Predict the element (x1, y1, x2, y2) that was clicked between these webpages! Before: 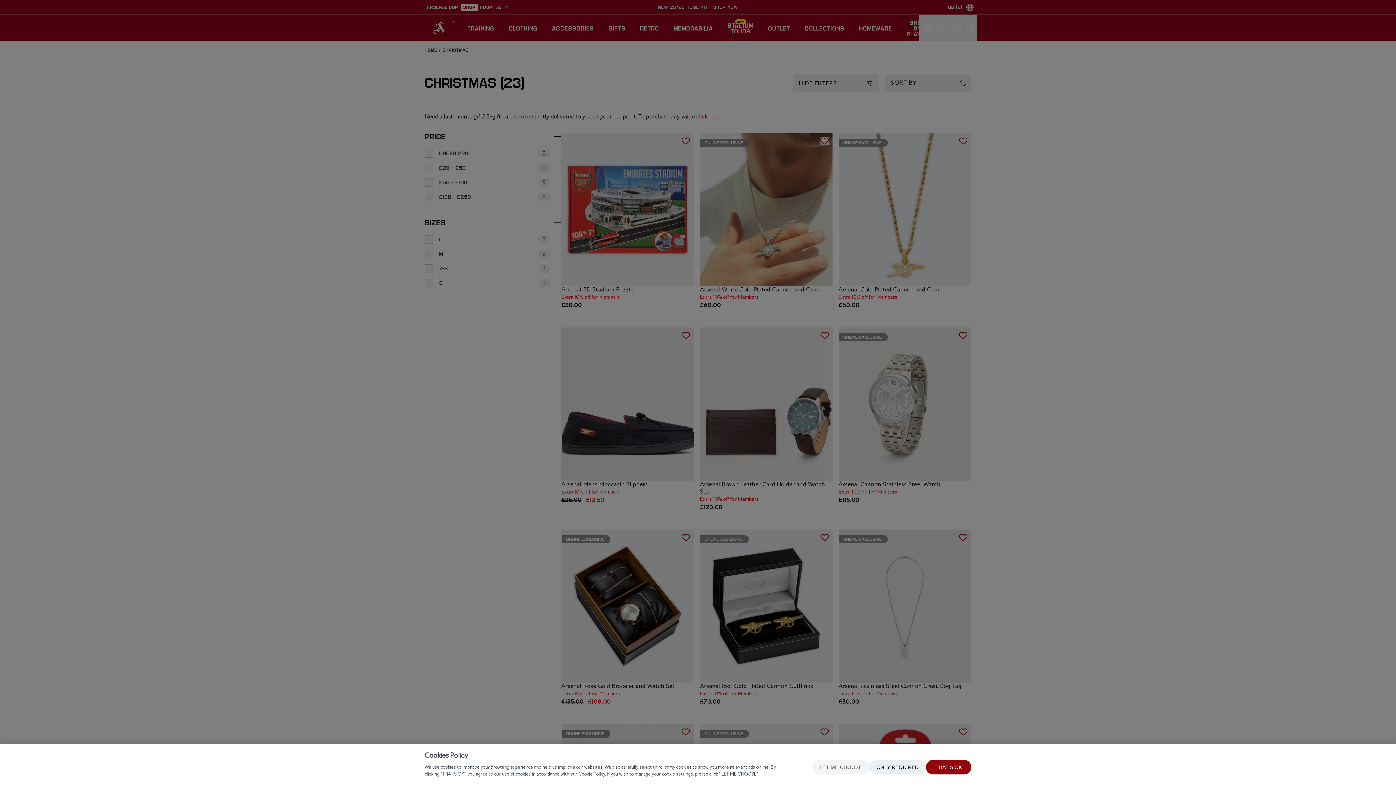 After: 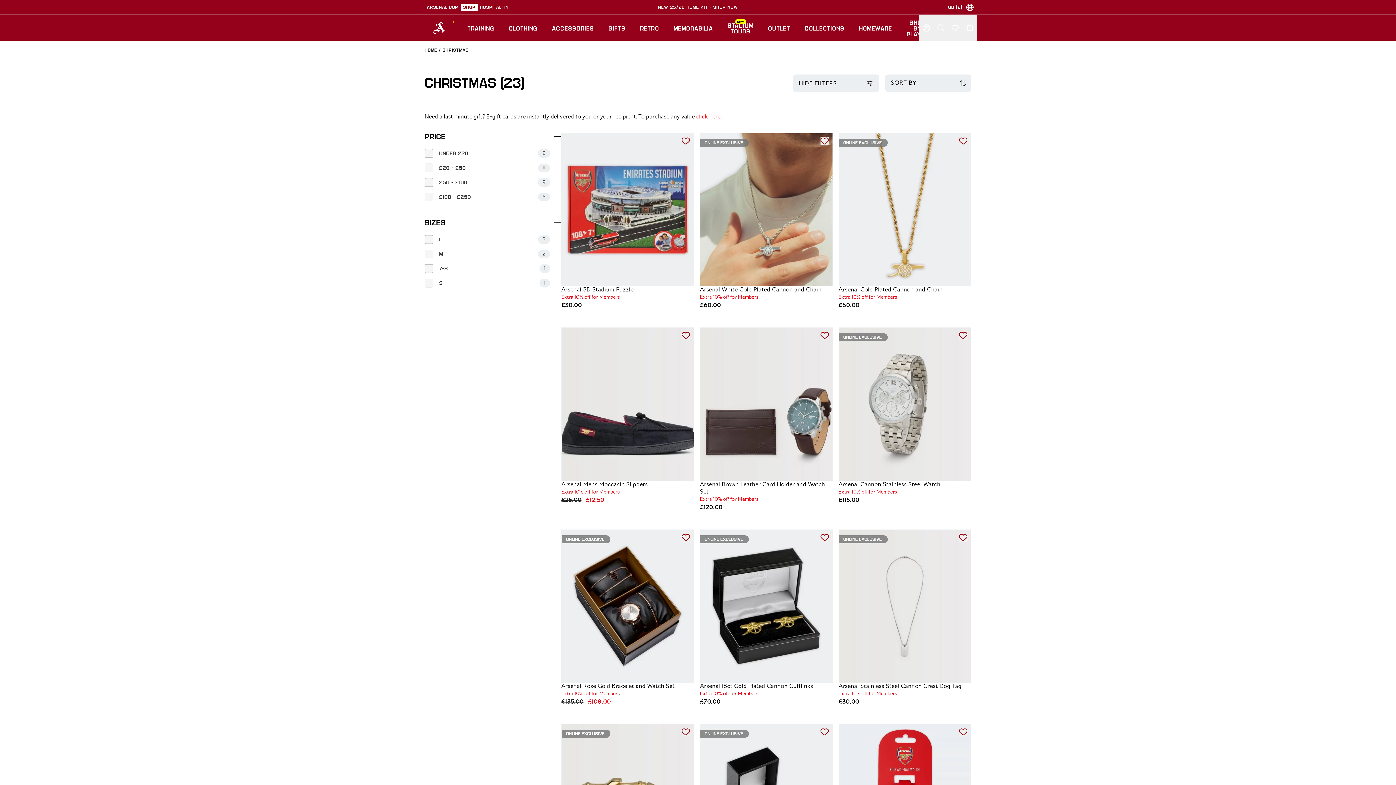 Action: bbox: (869, 760, 926, 774) label: ONLY REQUIRED